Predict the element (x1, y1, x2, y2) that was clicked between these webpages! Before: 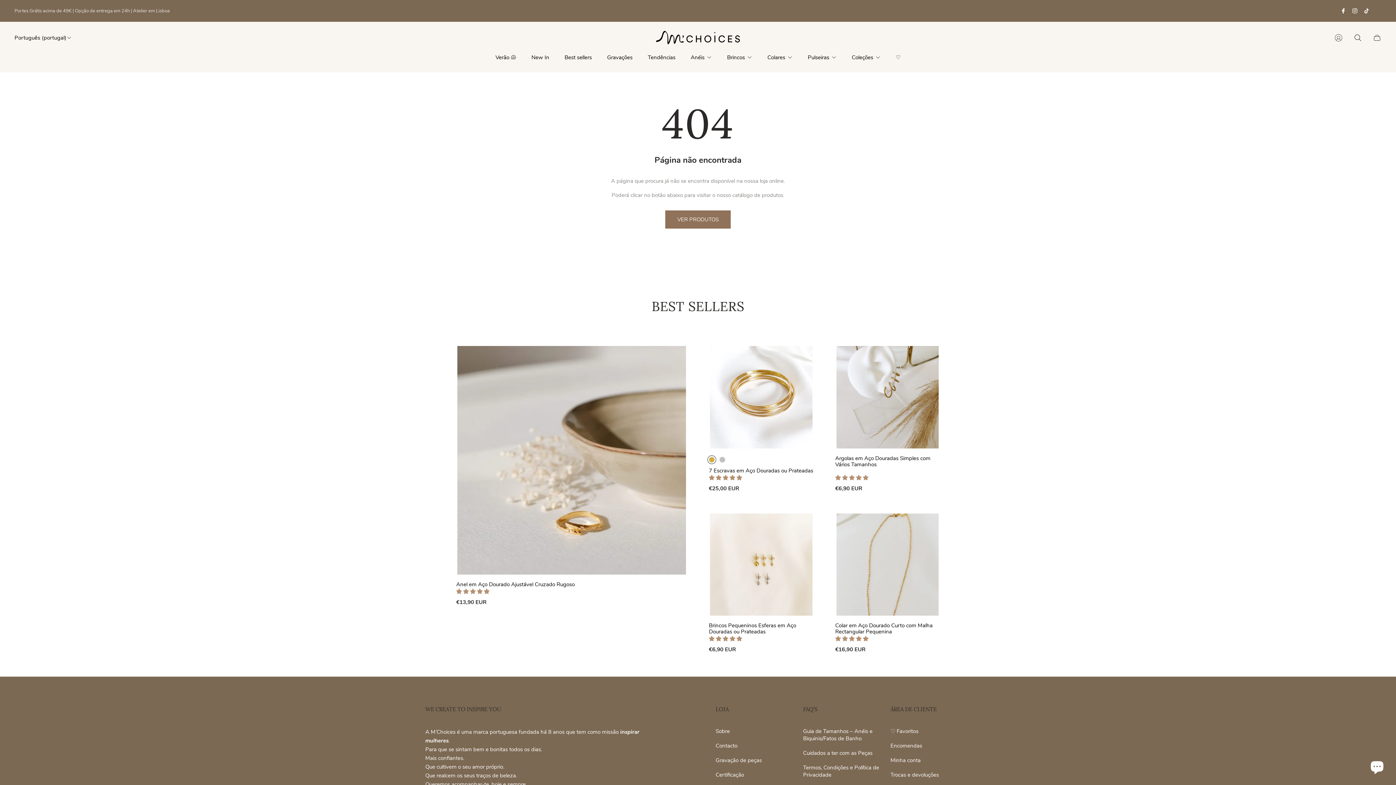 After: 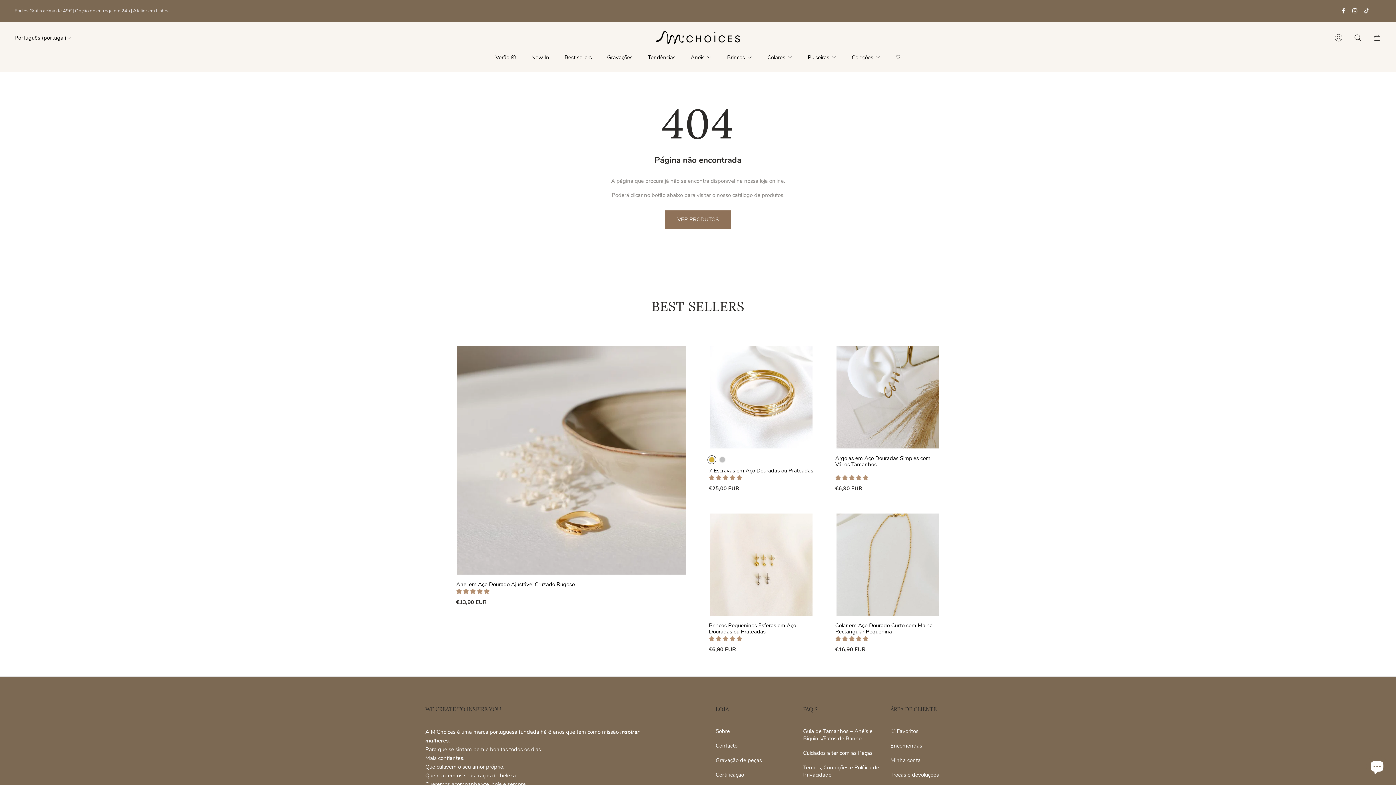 Action: bbox: (1362, 6, 1370, 14)